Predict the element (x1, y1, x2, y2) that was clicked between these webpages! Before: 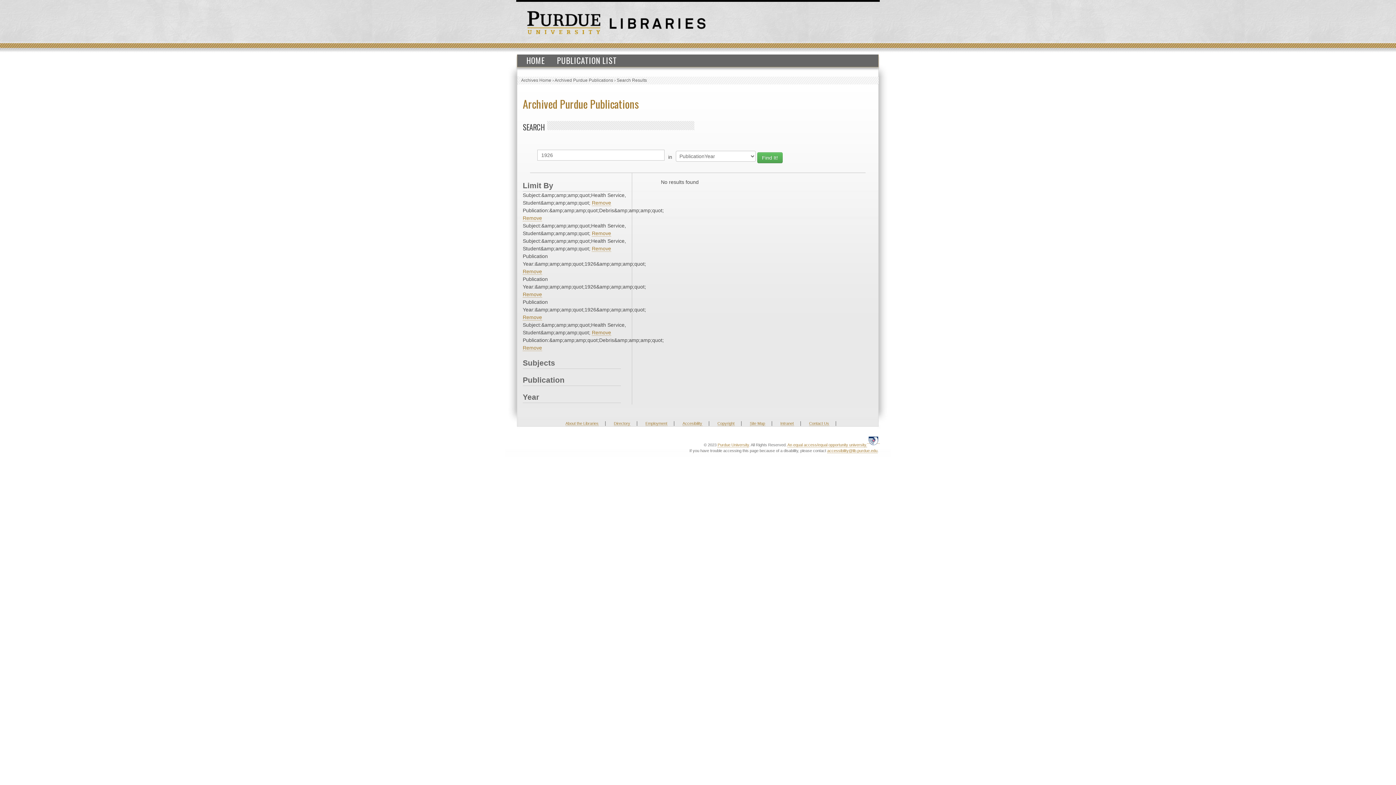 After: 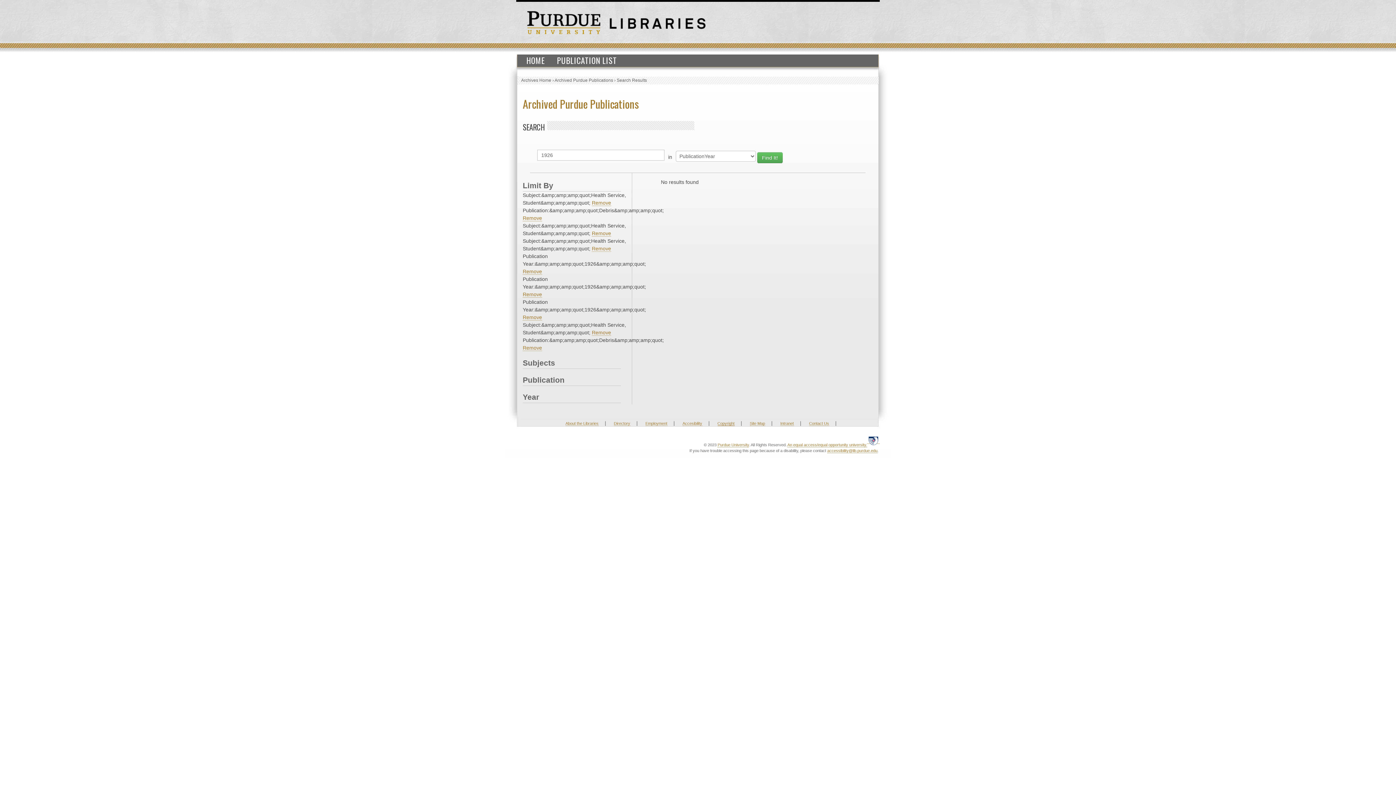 Action: label: Copyright bbox: (717, 421, 734, 426)